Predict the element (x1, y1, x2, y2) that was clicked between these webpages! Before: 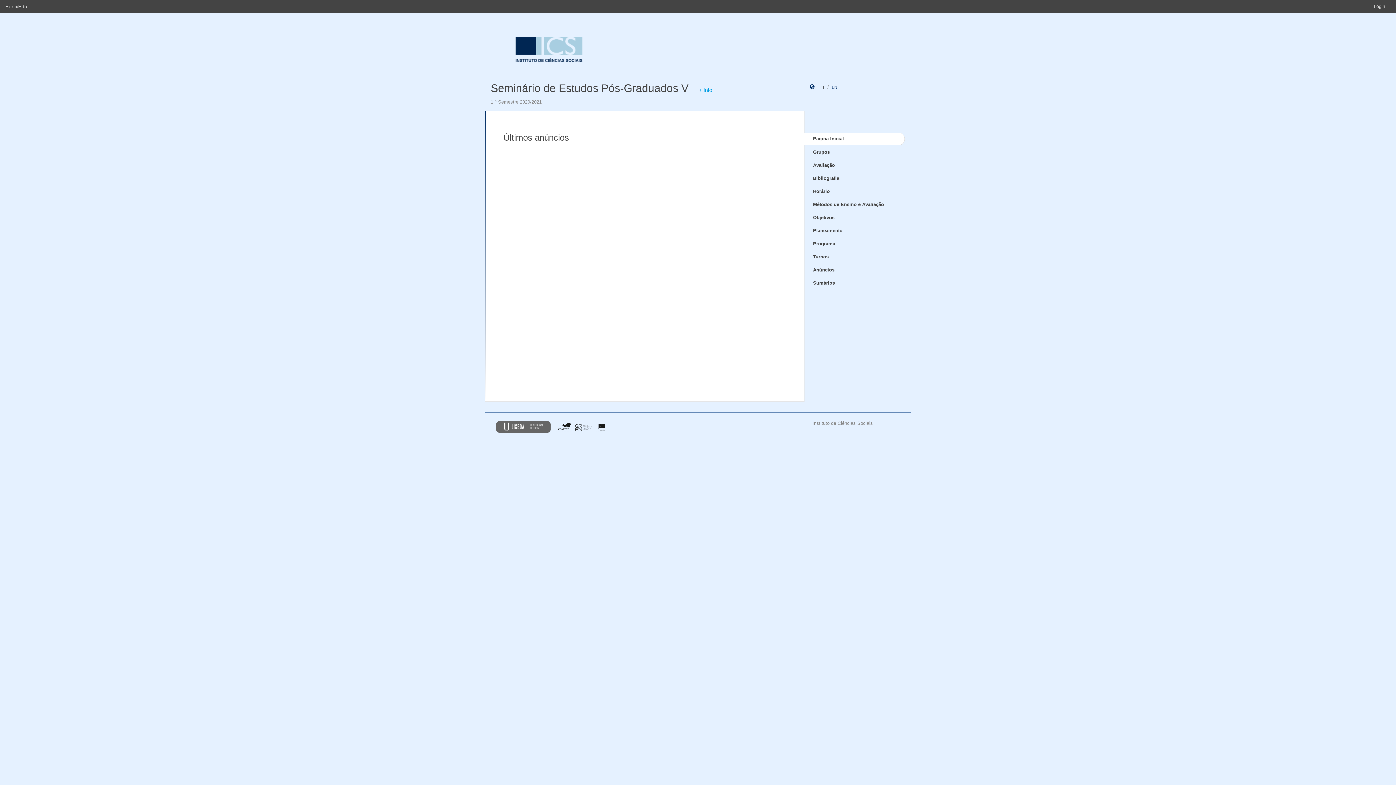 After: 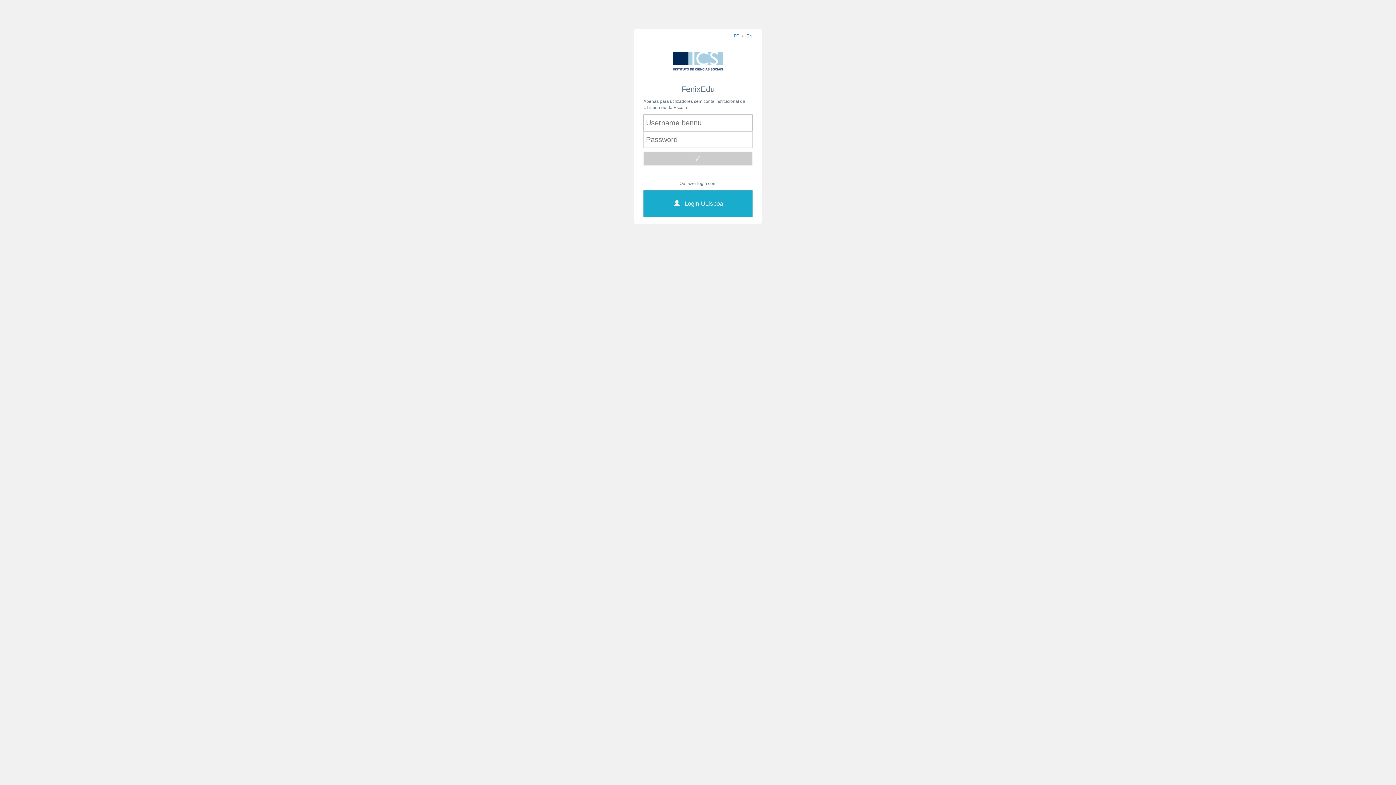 Action: bbox: (1368, 0, 1390, 13) label: Login